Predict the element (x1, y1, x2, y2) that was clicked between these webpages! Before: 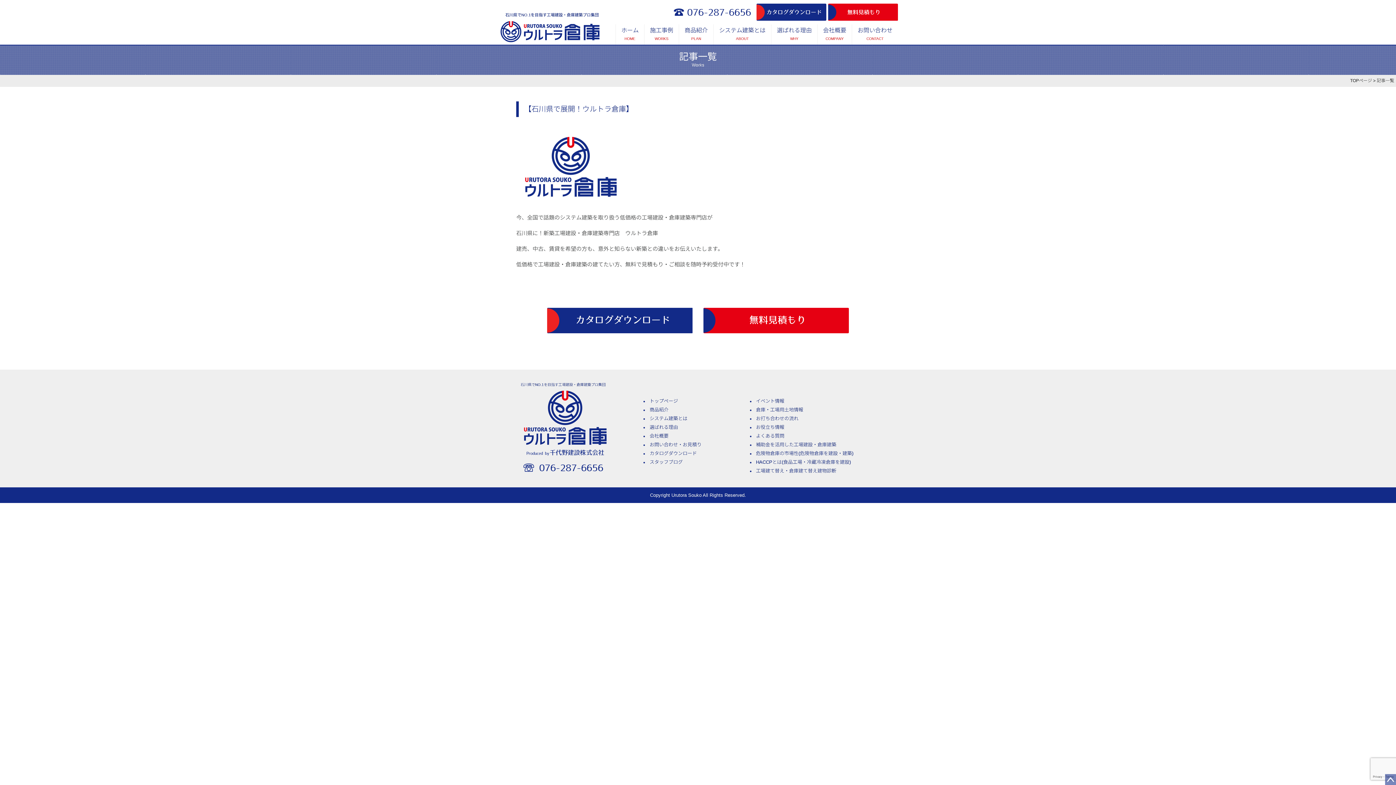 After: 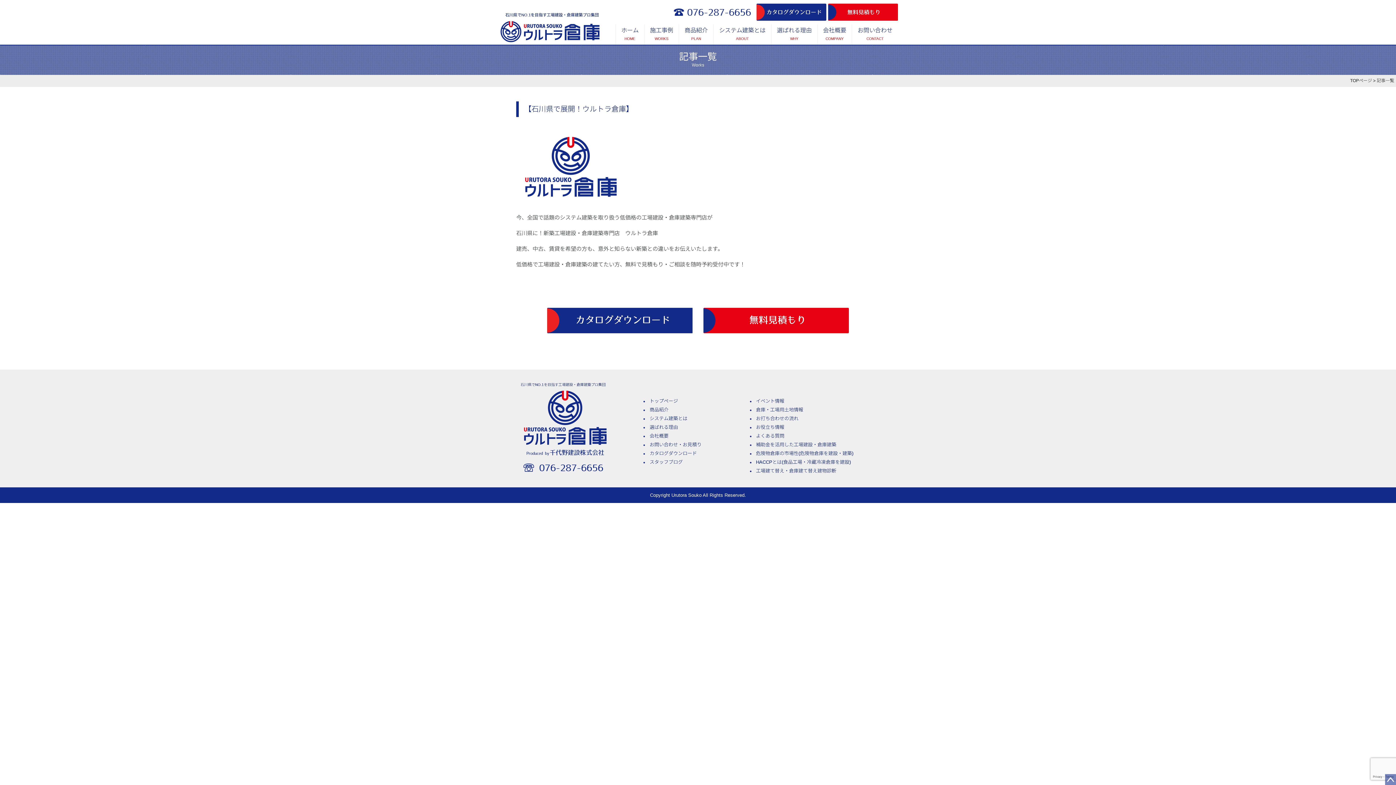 Action: bbox: (1385, 781, 1396, 786)